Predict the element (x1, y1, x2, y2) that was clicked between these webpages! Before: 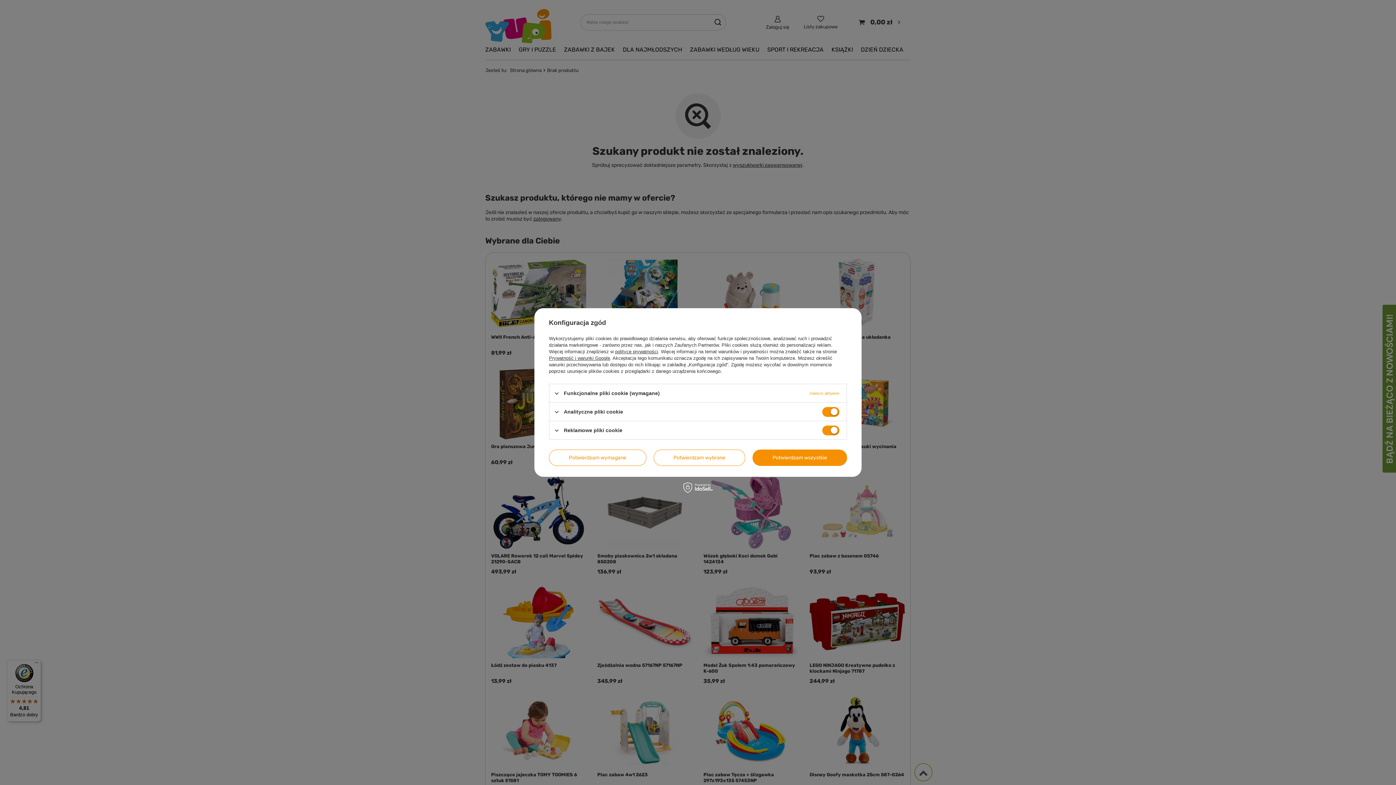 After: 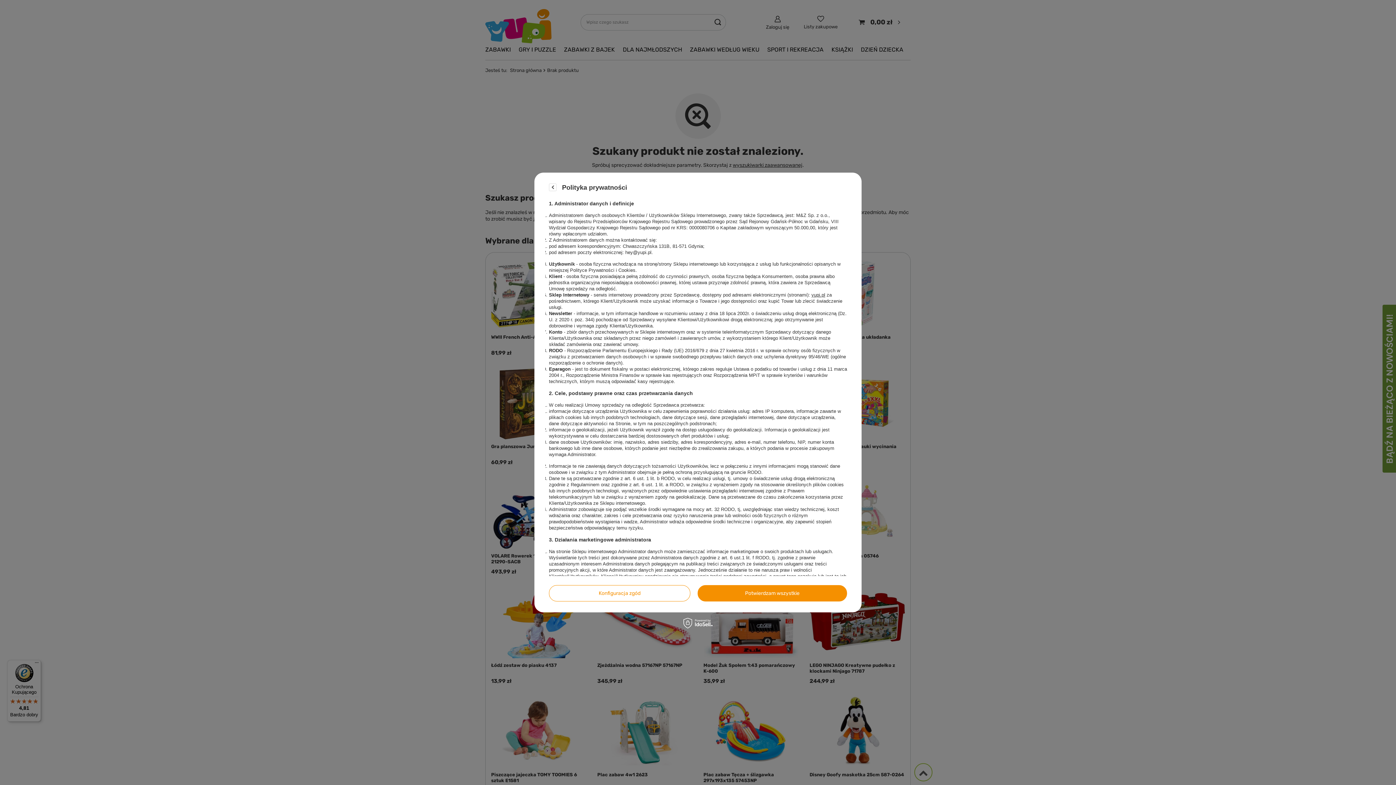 Action: bbox: (615, 349, 658, 354) label: polityce prywatności